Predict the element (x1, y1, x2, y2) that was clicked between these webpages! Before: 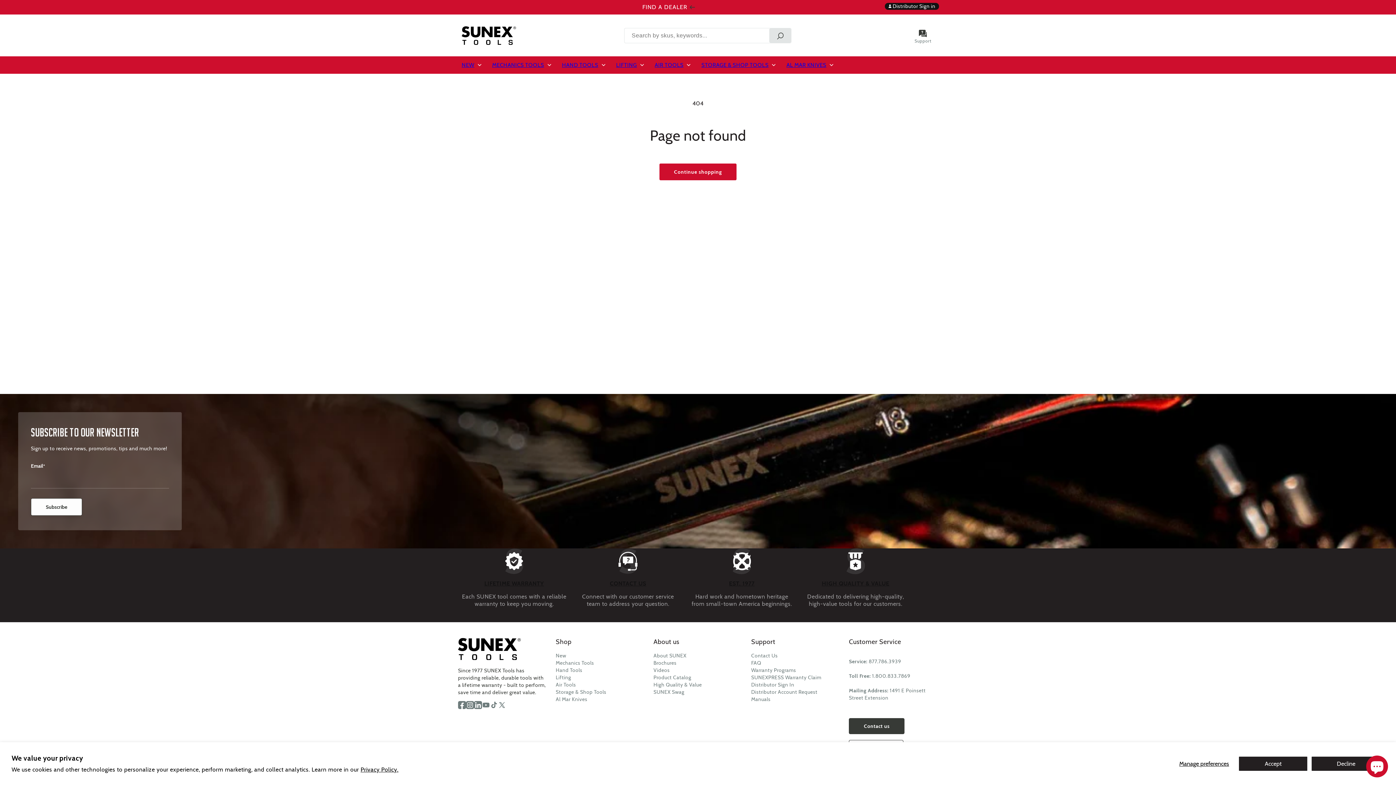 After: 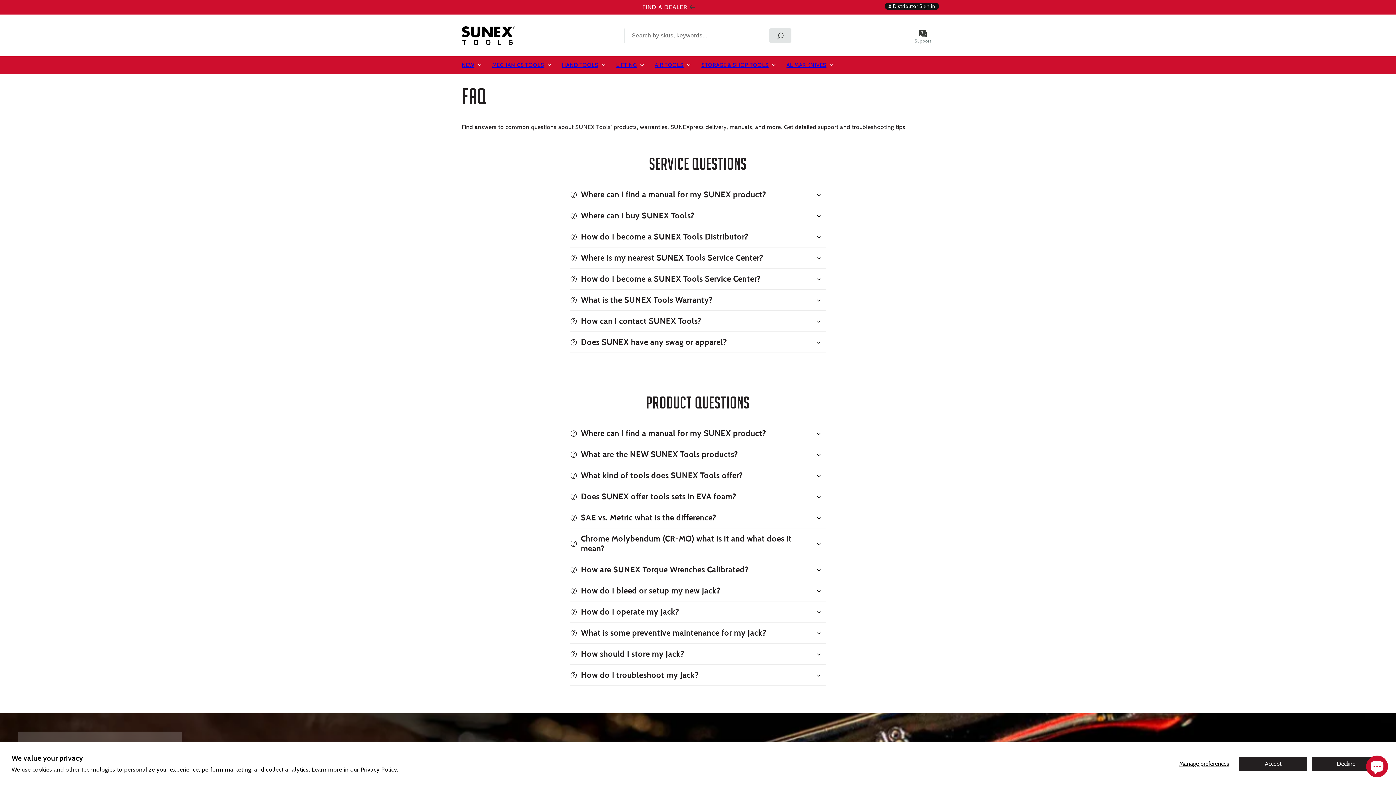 Action: label: FAQ bbox: (751, 659, 840, 666)